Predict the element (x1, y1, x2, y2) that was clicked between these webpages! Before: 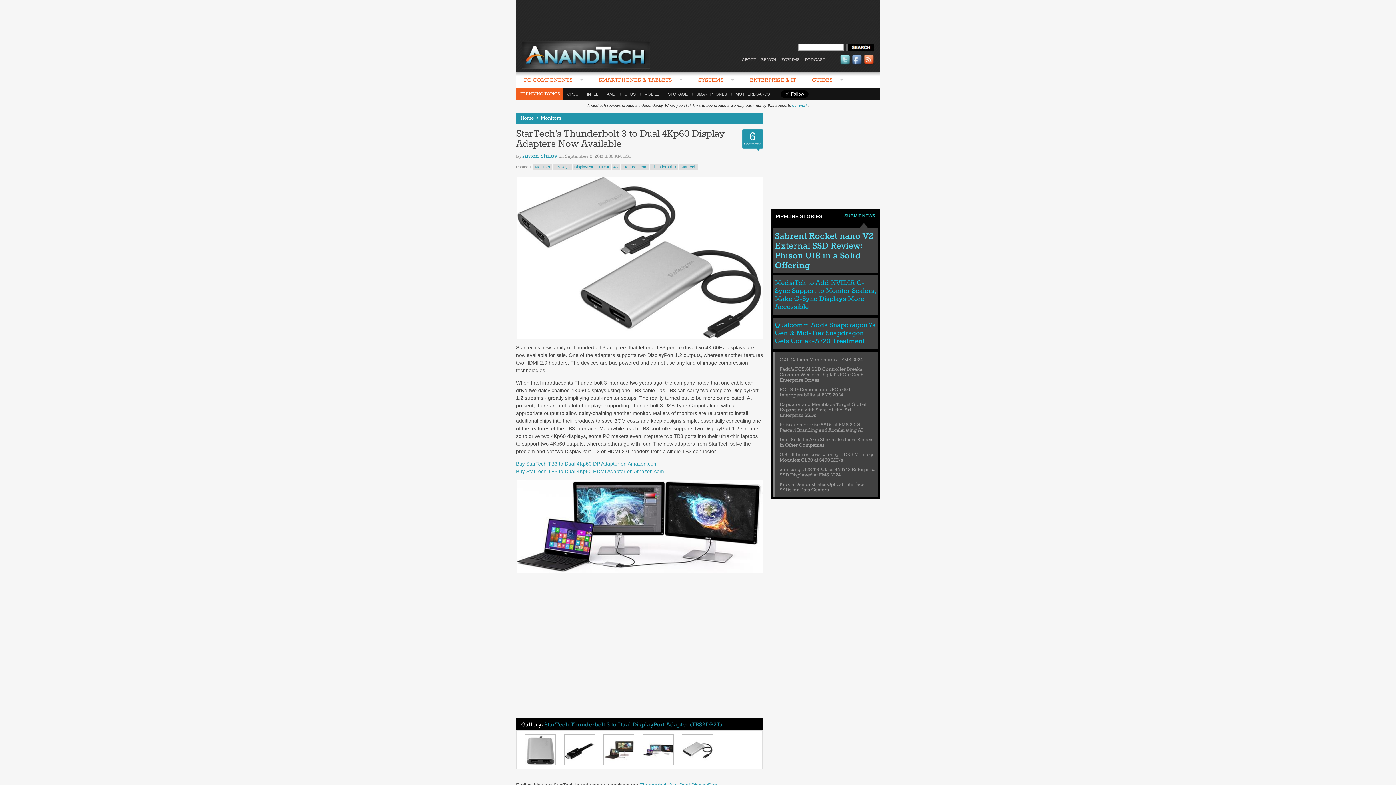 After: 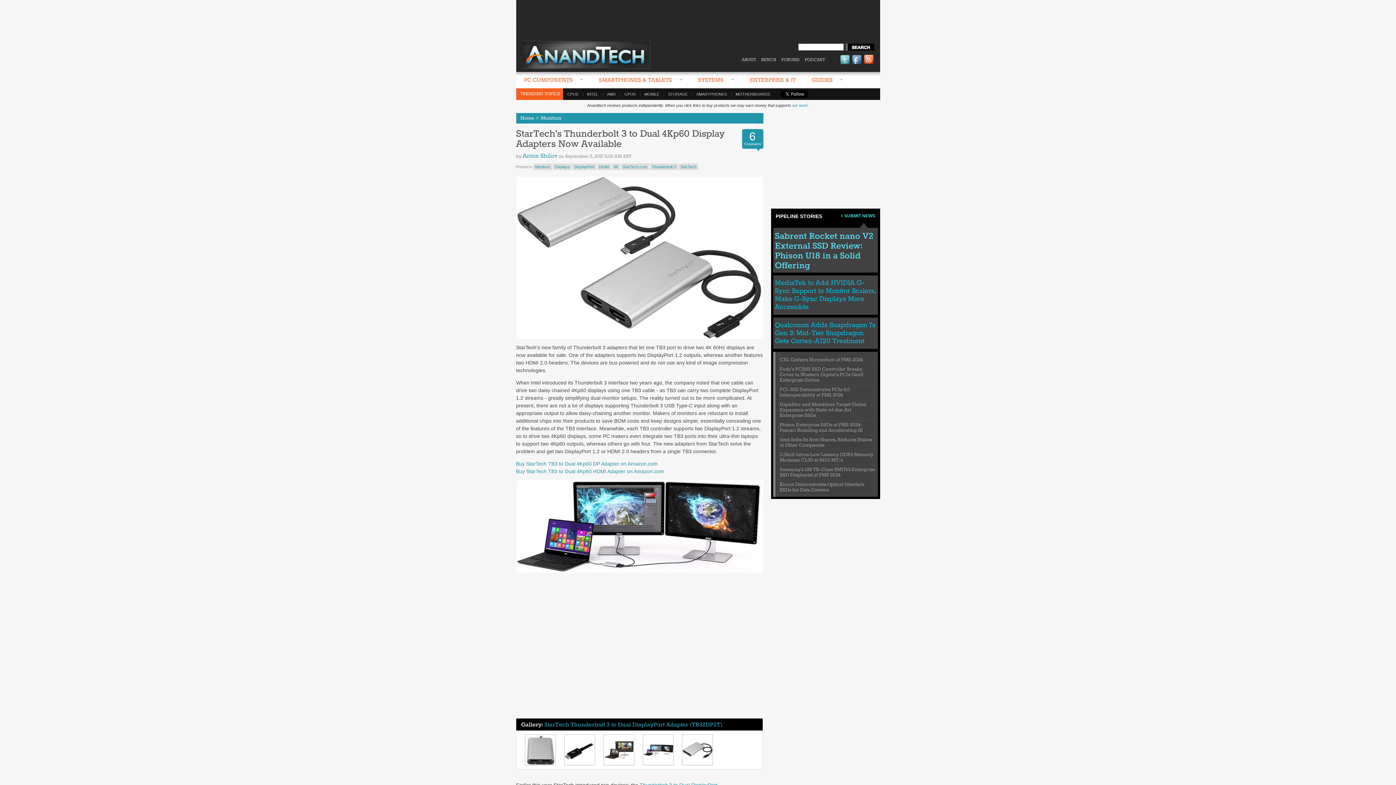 Action: label: StarTech Thunderbolt 3 to Dual DisplayPort Adapter (TB32DP2T) bbox: (544, 721, 722, 728)